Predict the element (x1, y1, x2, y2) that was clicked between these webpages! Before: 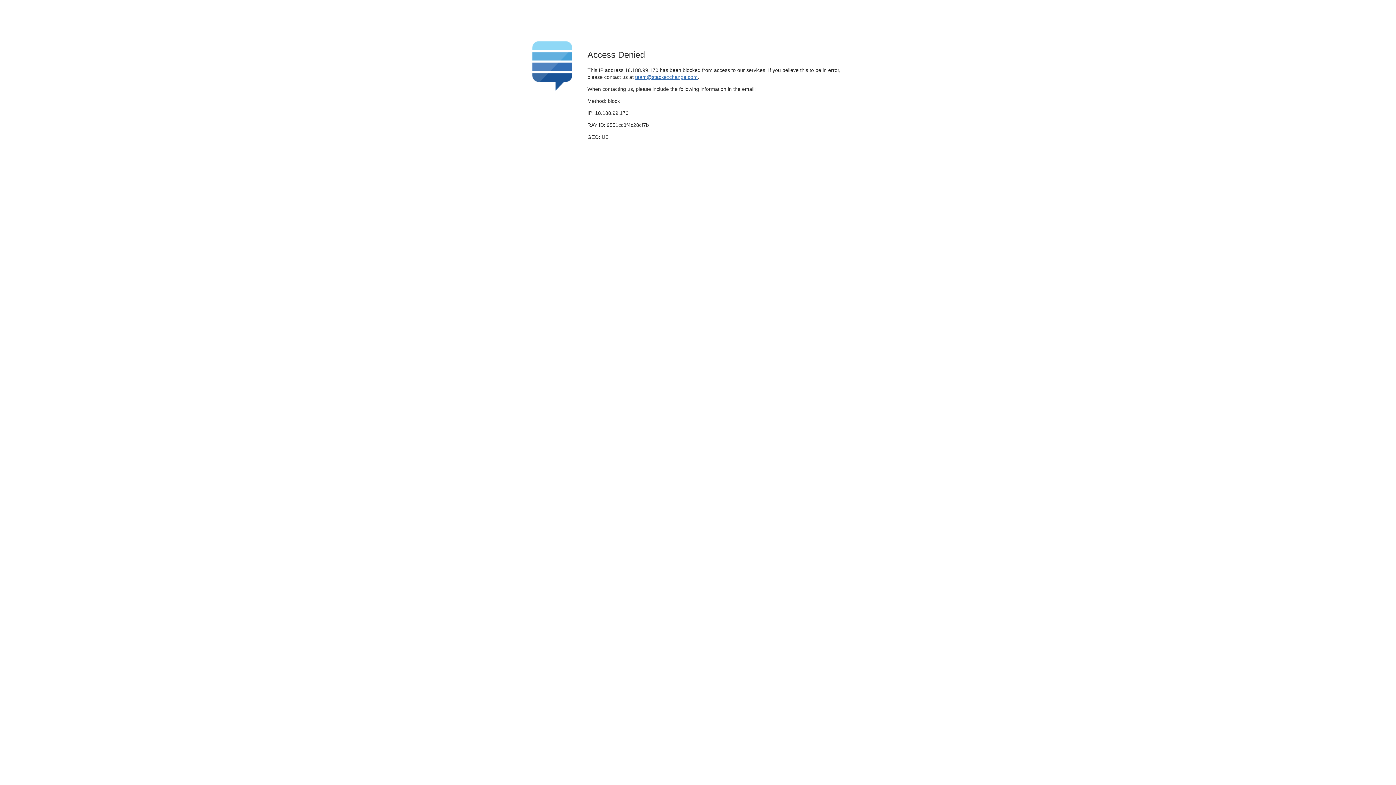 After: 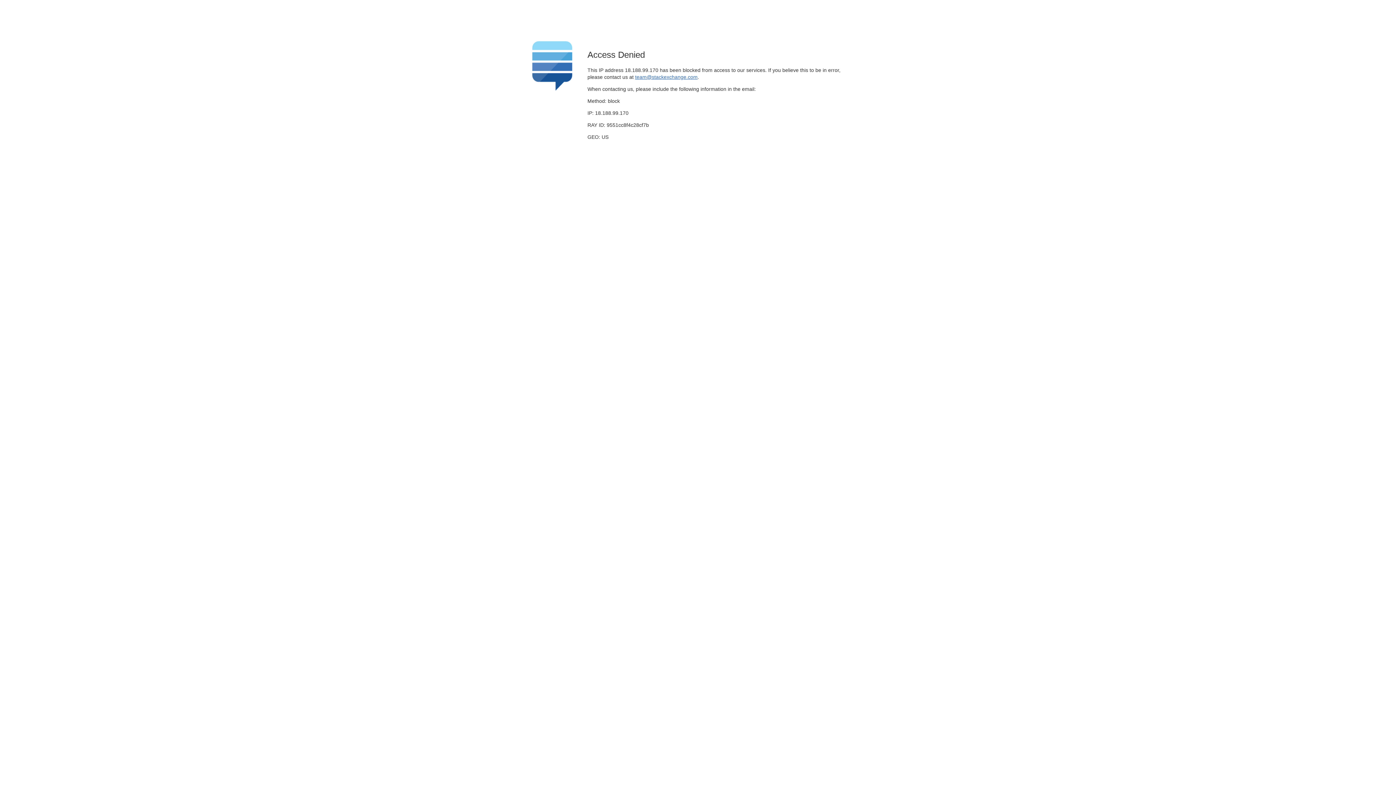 Action: label: team@stackexchange.com bbox: (635, 74, 697, 79)